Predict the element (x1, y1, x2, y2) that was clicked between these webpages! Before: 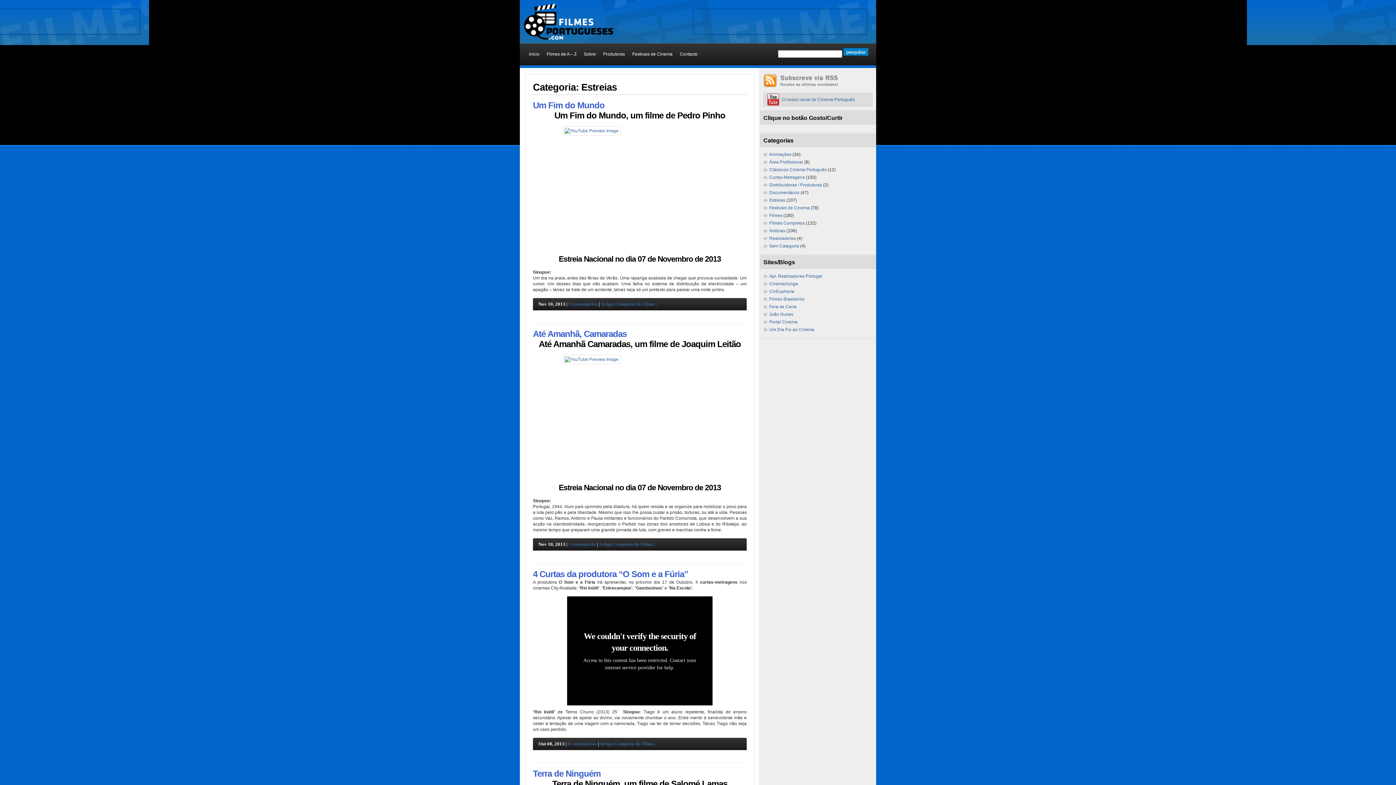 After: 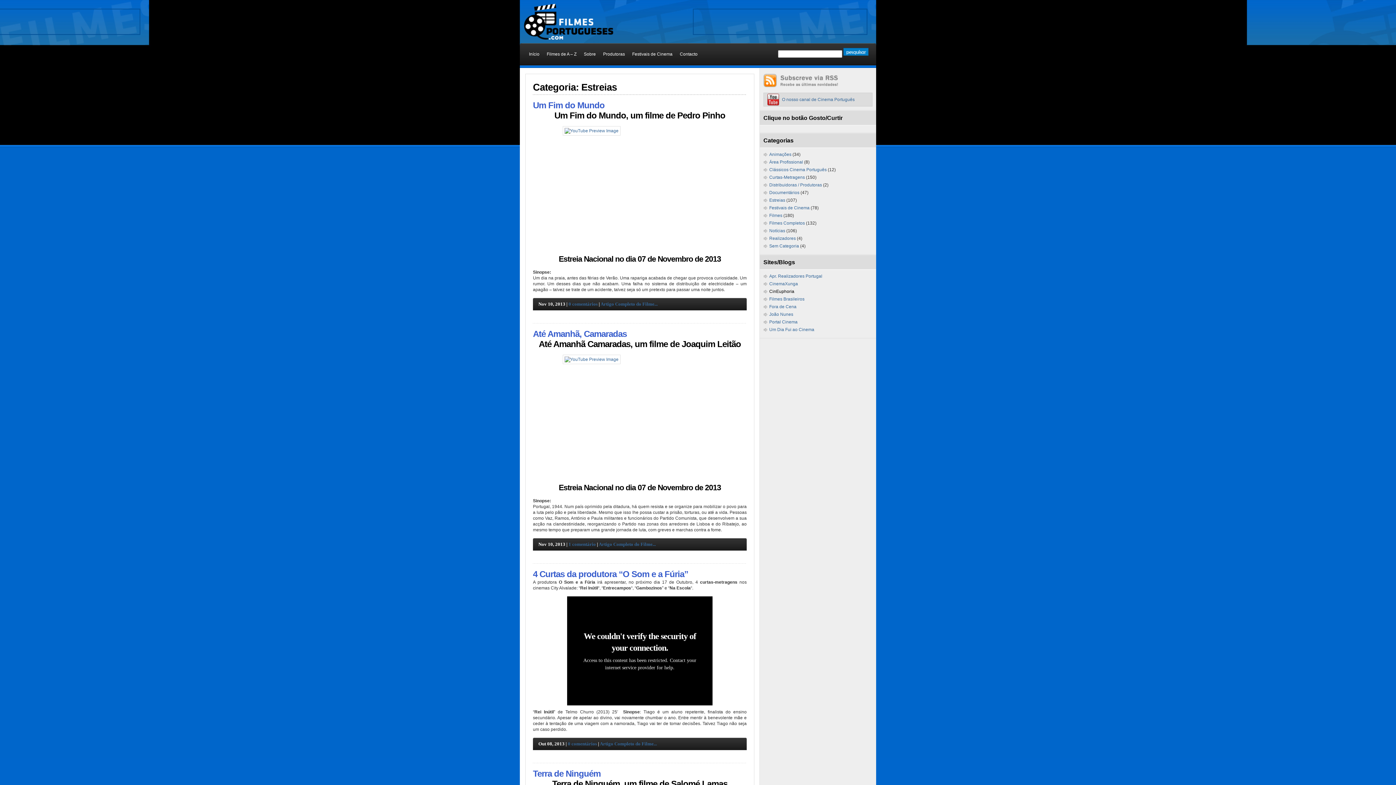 Action: label: CinEuphoria bbox: (769, 289, 794, 294)